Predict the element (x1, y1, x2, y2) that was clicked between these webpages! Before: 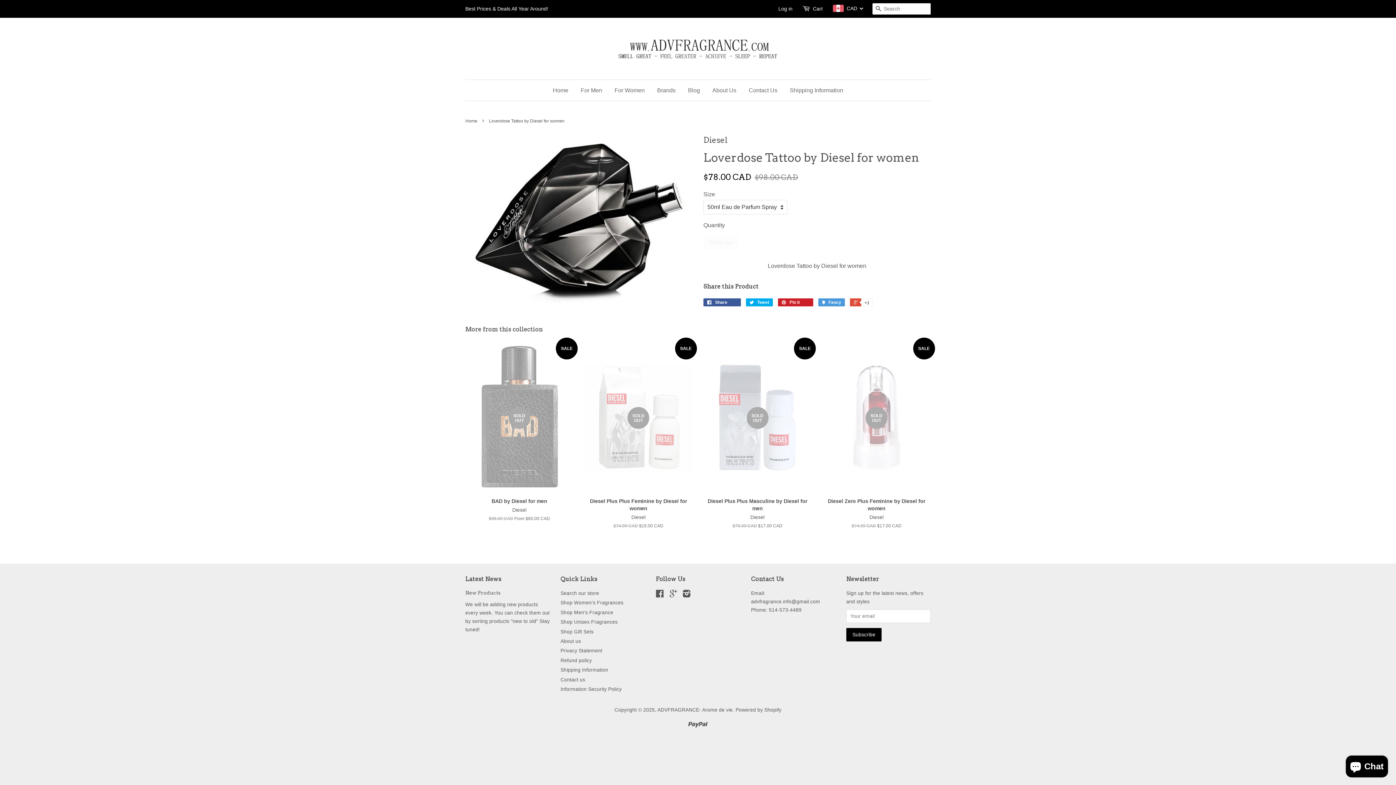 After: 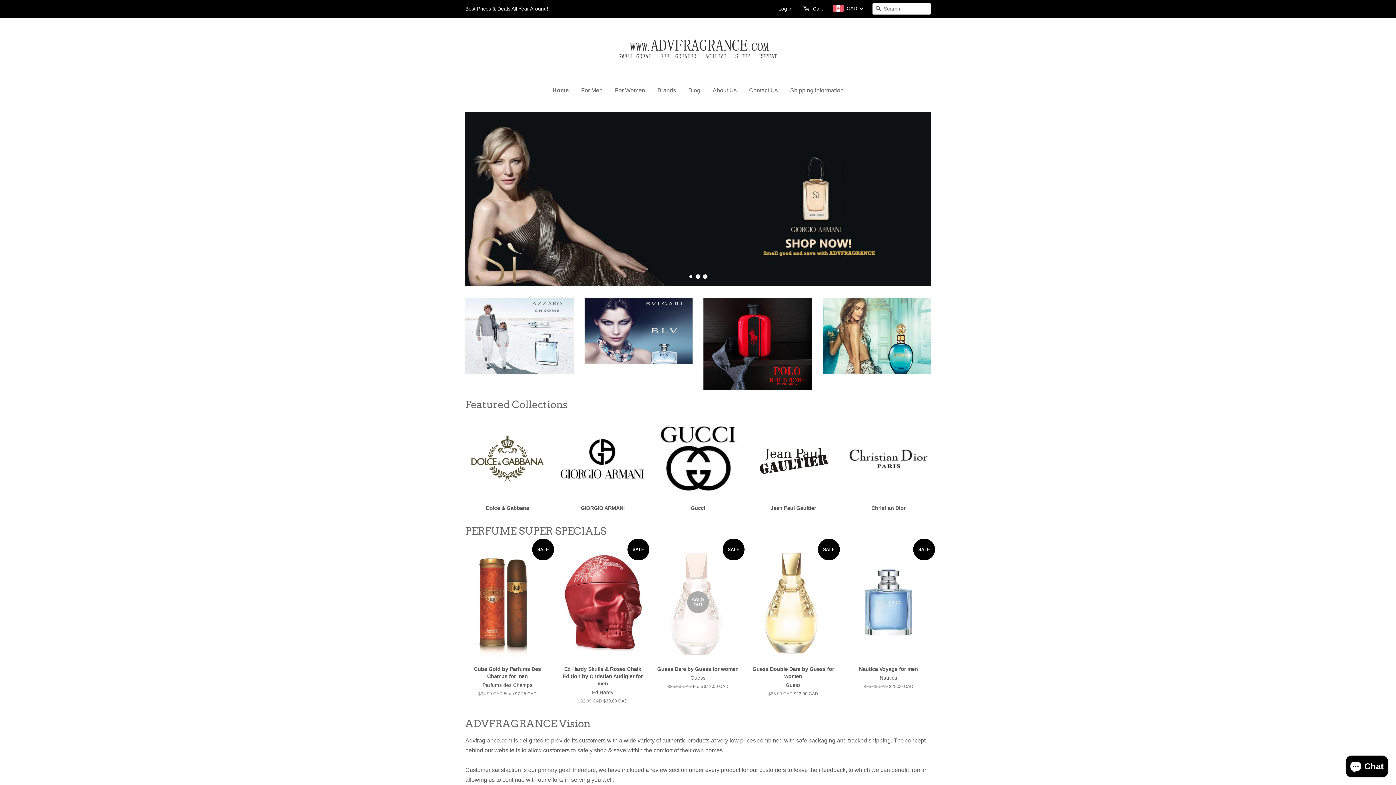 Action: bbox: (552, 80, 574, 100) label: Home